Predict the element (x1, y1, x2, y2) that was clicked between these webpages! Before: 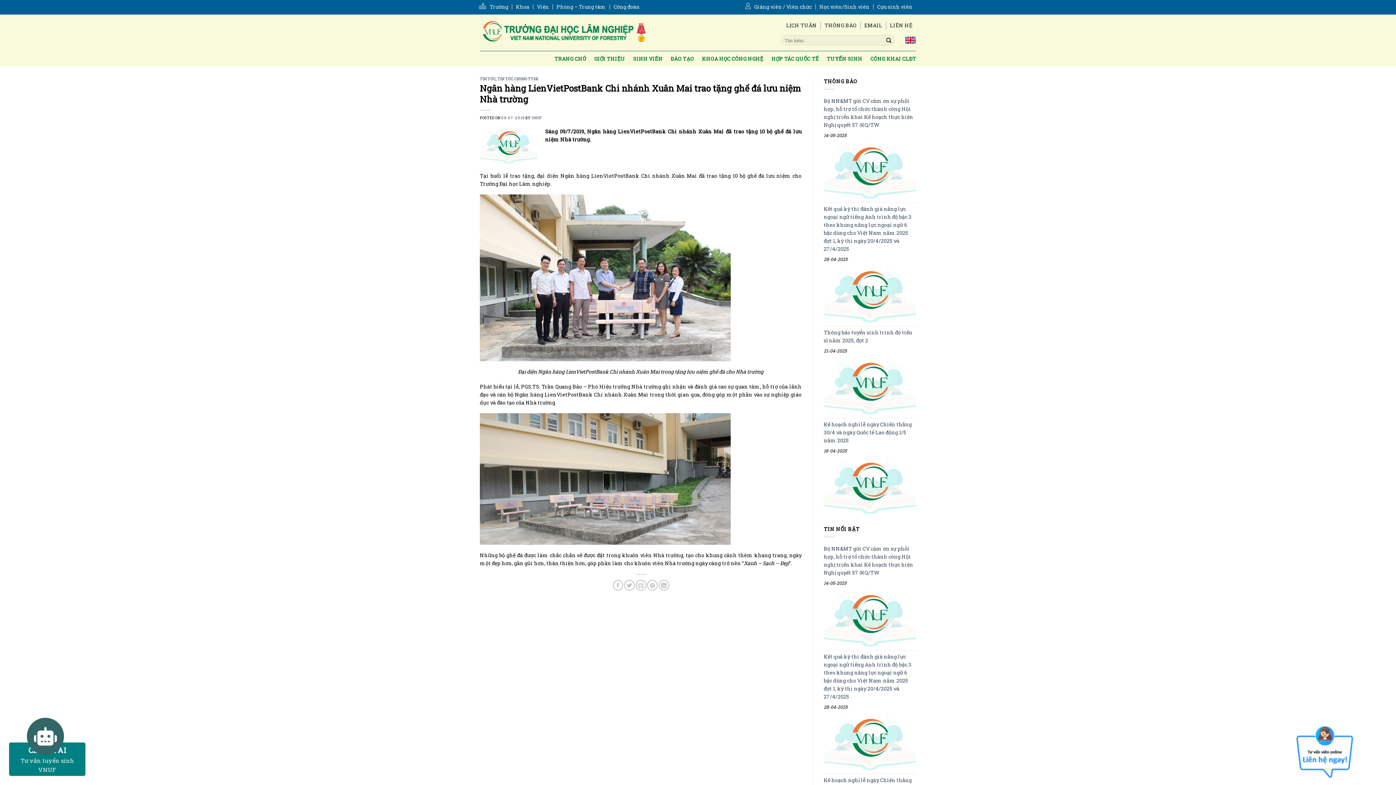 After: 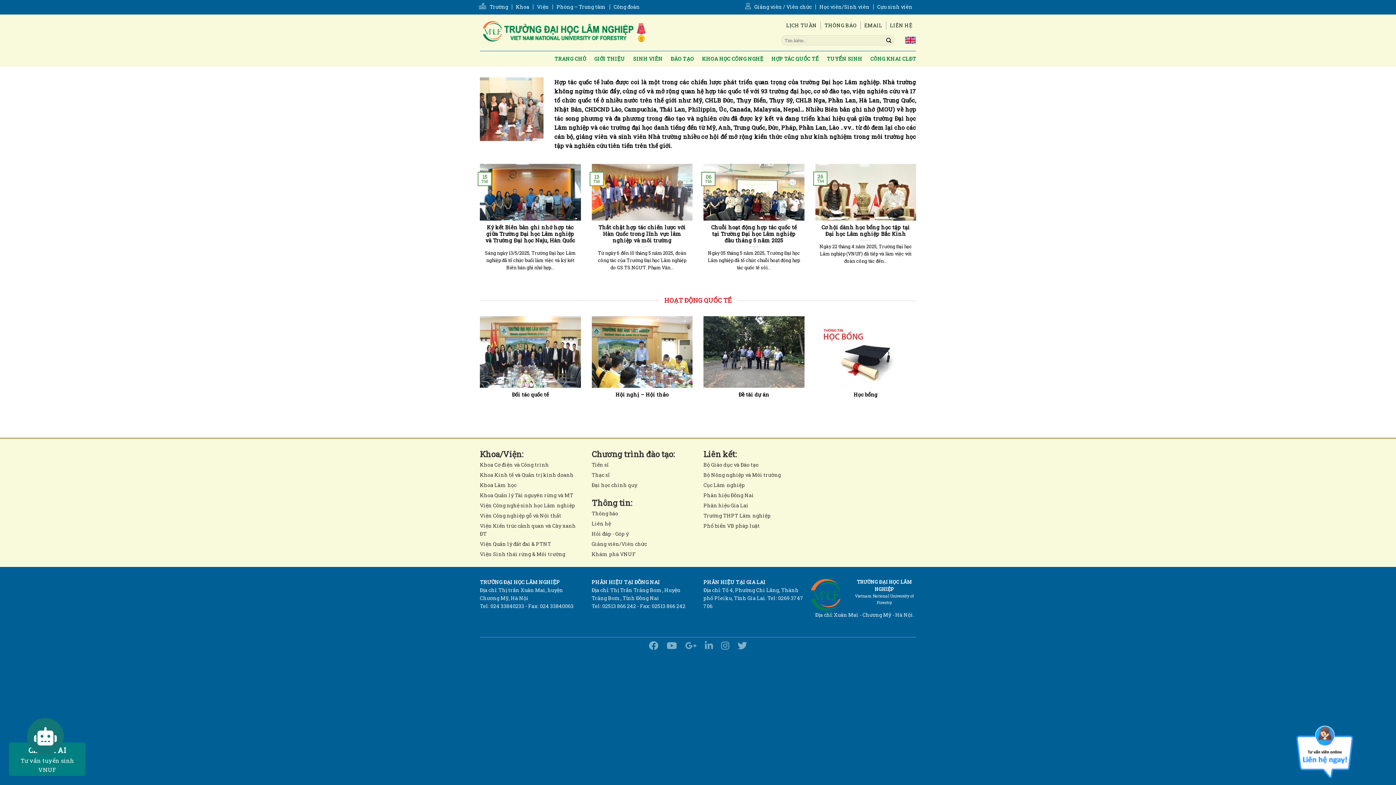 Action: bbox: (771, 51, 819, 66) label: HỢP TÁC QUỐC TẾ